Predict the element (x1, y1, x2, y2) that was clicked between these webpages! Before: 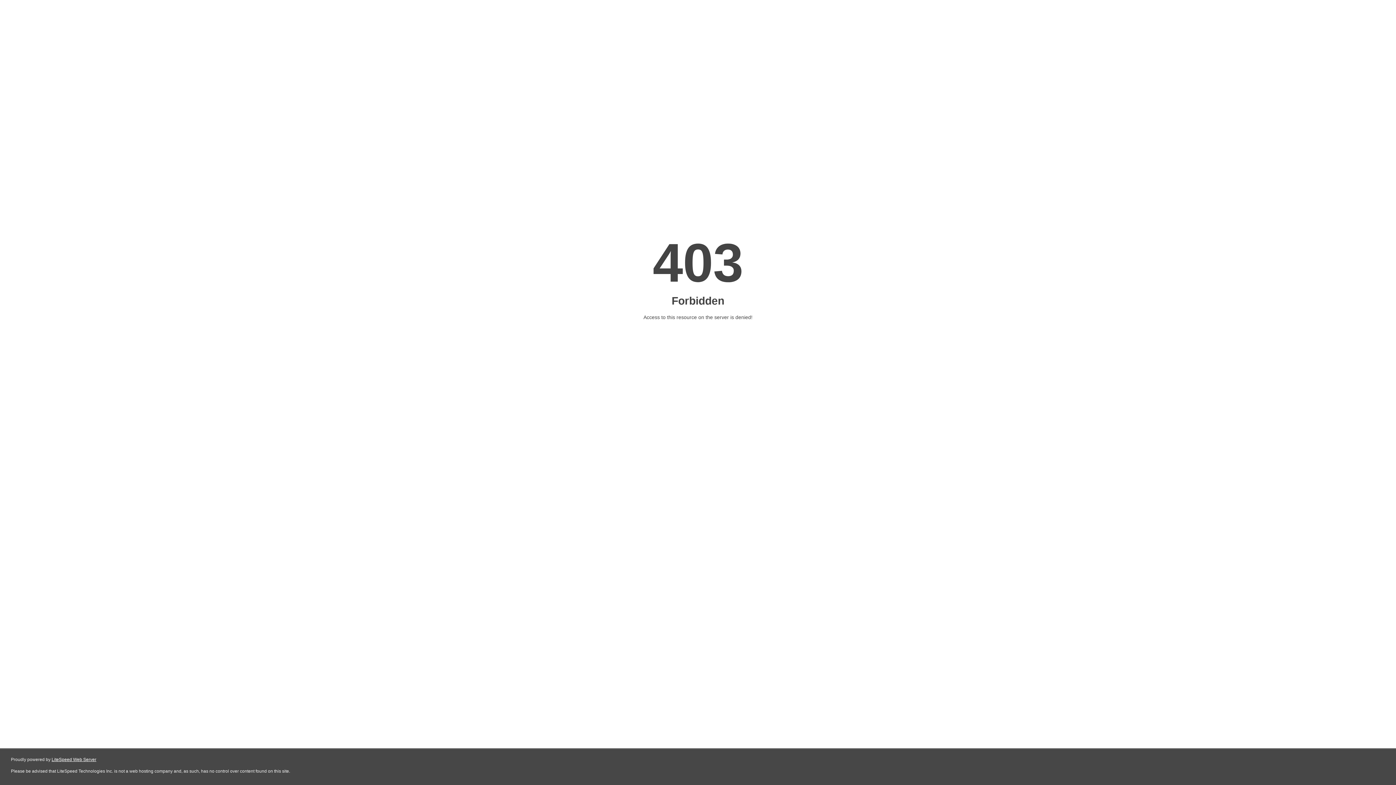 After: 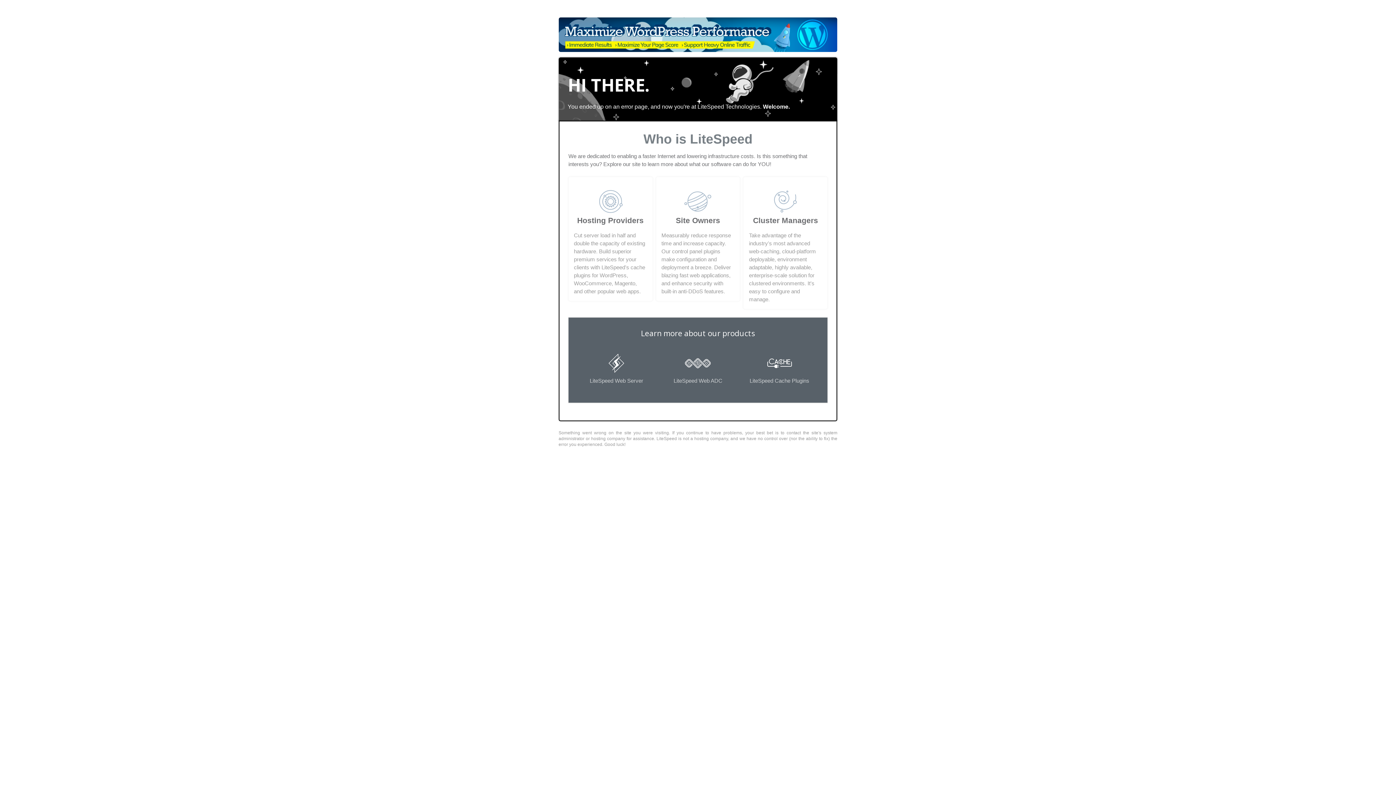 Action: bbox: (51, 757, 96, 762) label: LiteSpeed Web Server